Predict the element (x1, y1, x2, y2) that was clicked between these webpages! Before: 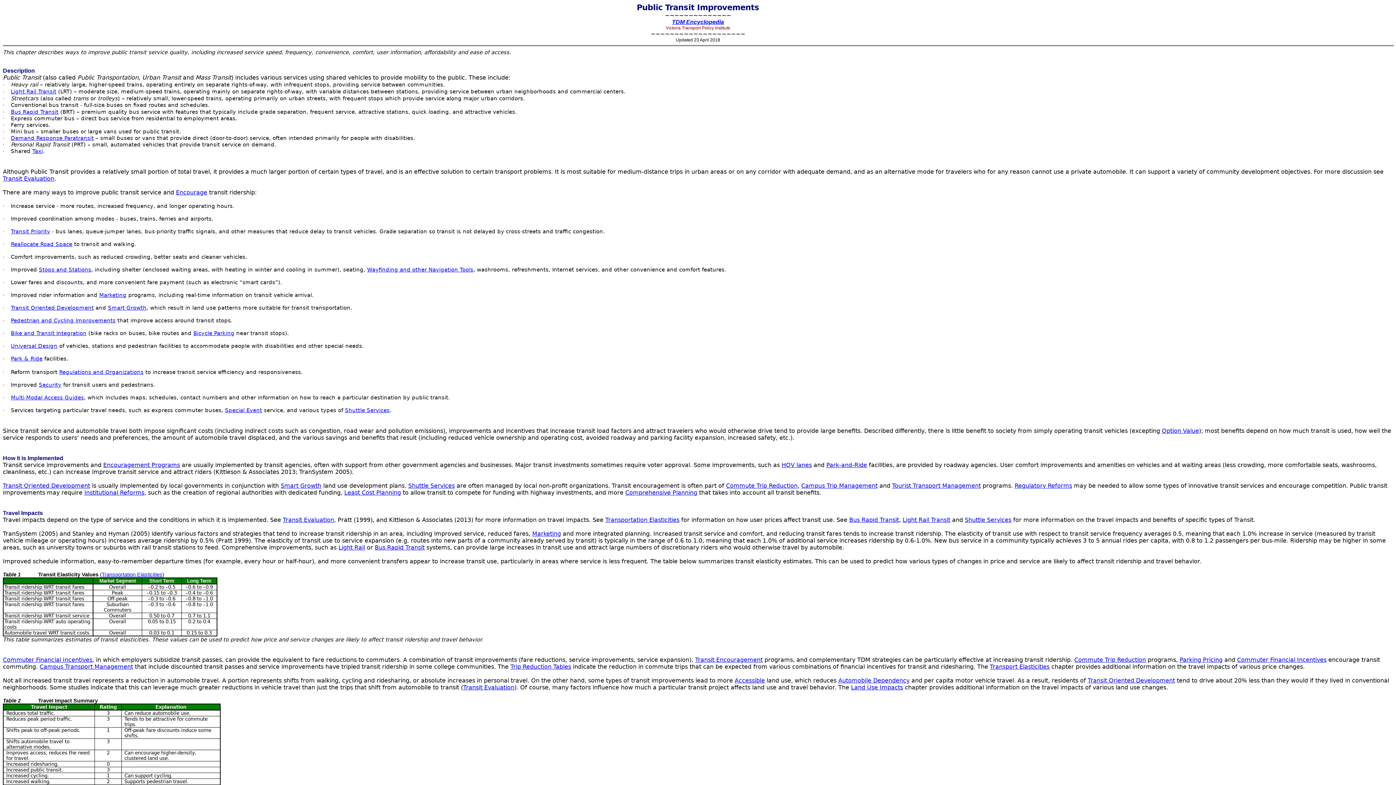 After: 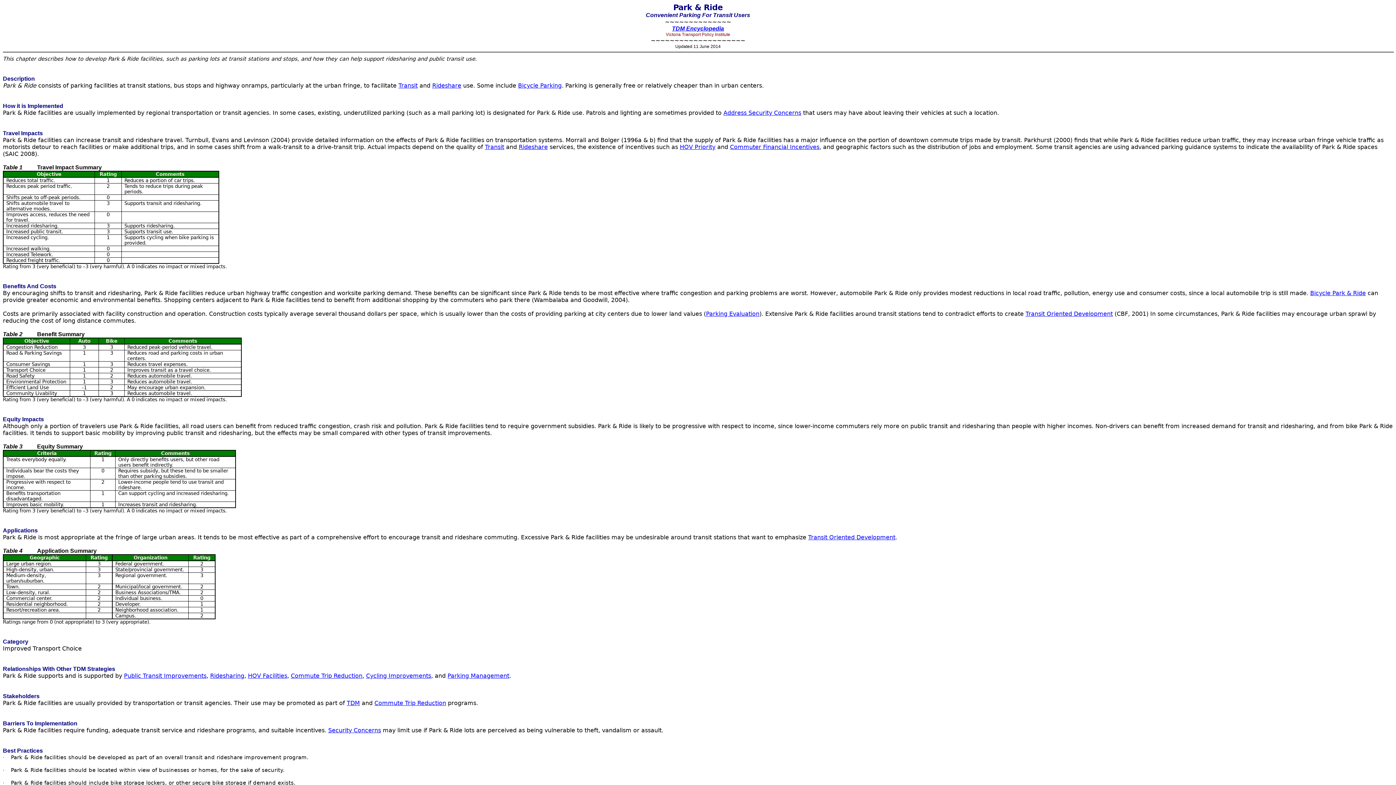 Action: bbox: (826, 461, 867, 468) label: Park-and-Ride